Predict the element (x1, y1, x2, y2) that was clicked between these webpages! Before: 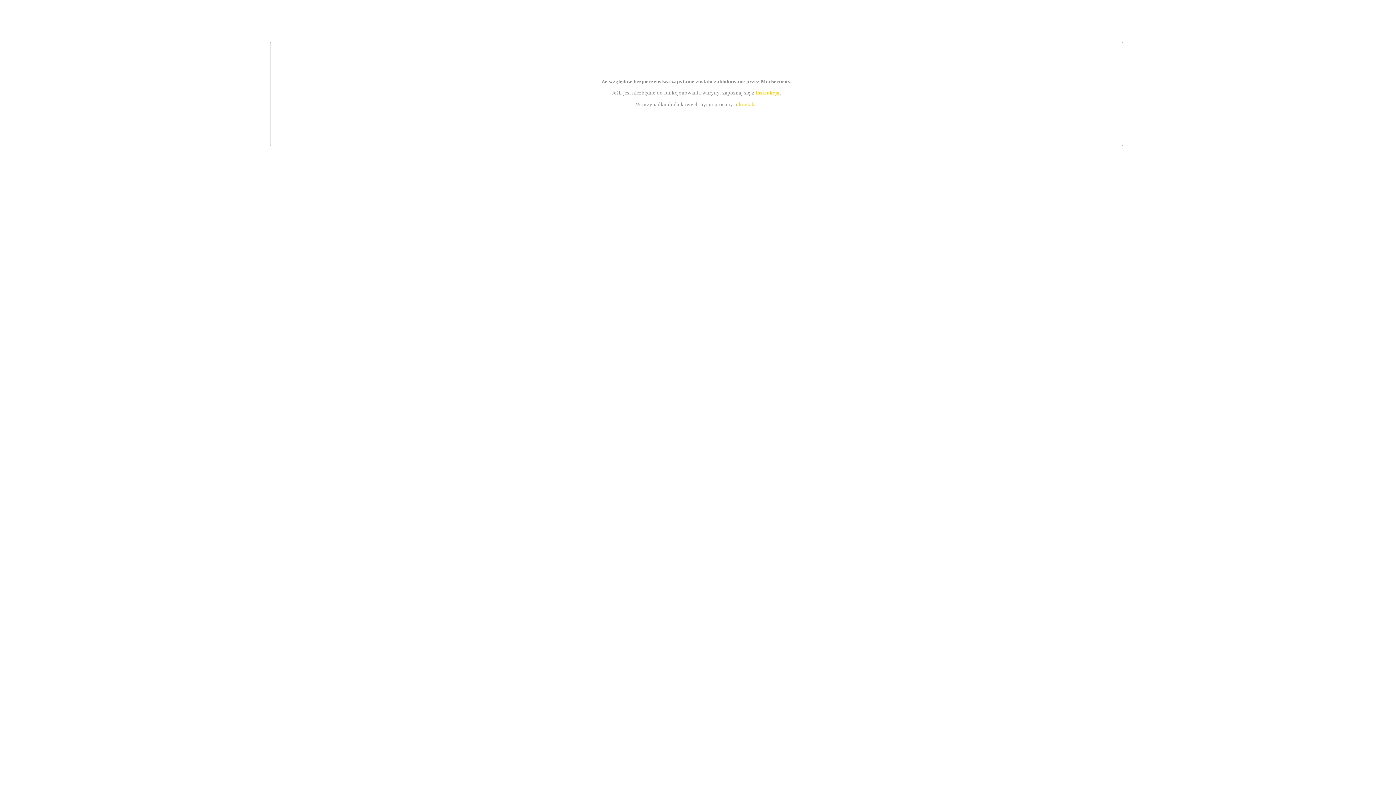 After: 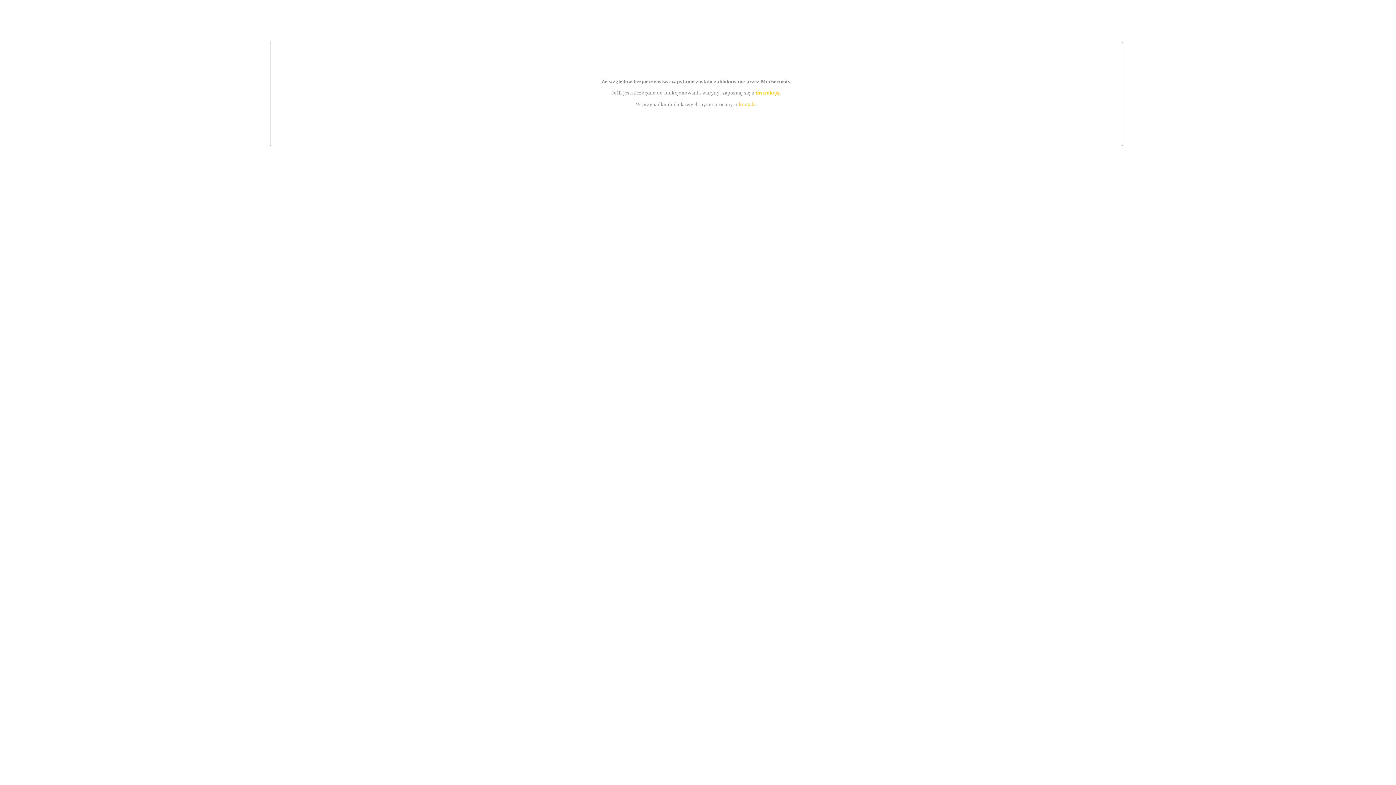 Action: bbox: (755, 89, 779, 95) label: instrukcją